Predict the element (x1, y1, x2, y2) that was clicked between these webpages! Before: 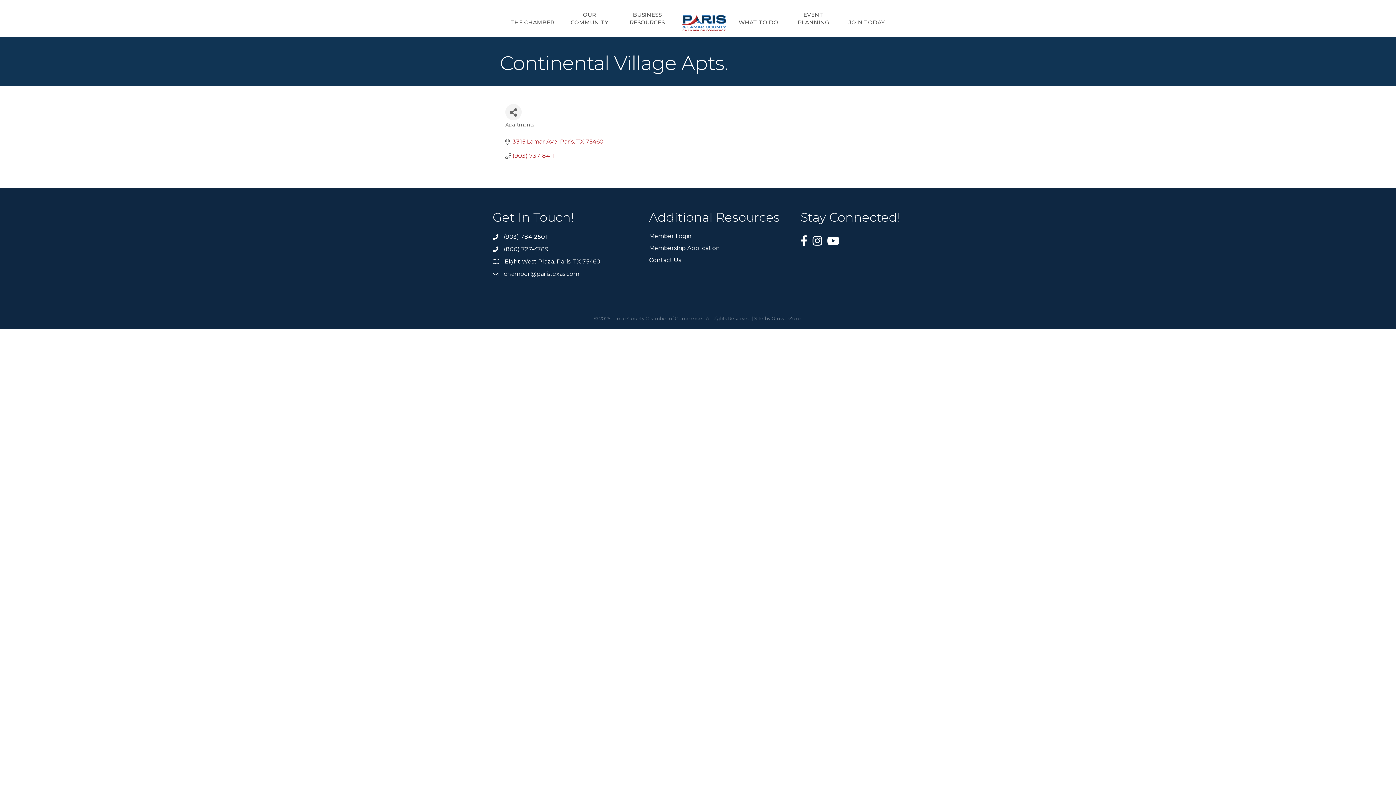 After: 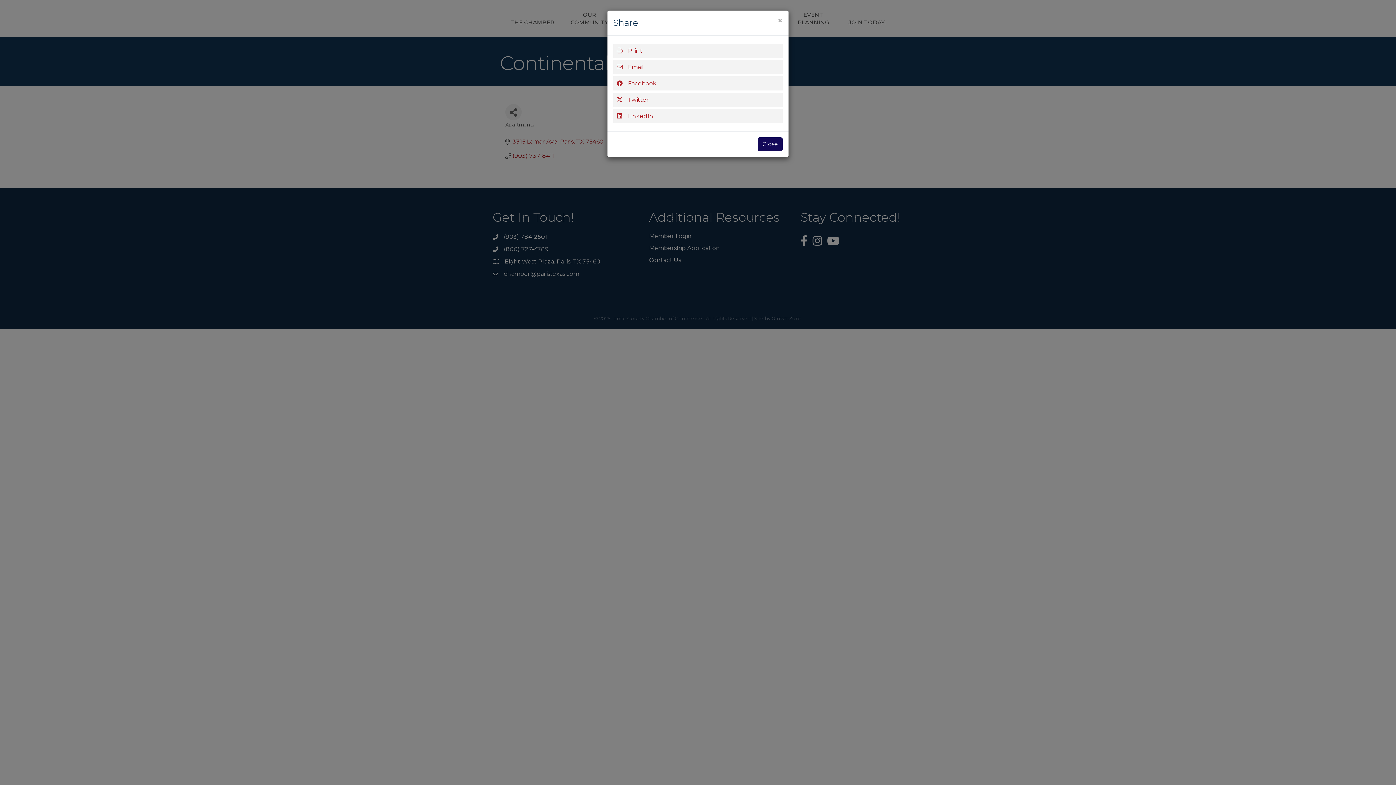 Action: bbox: (505, 104, 521, 120) label: Share Button